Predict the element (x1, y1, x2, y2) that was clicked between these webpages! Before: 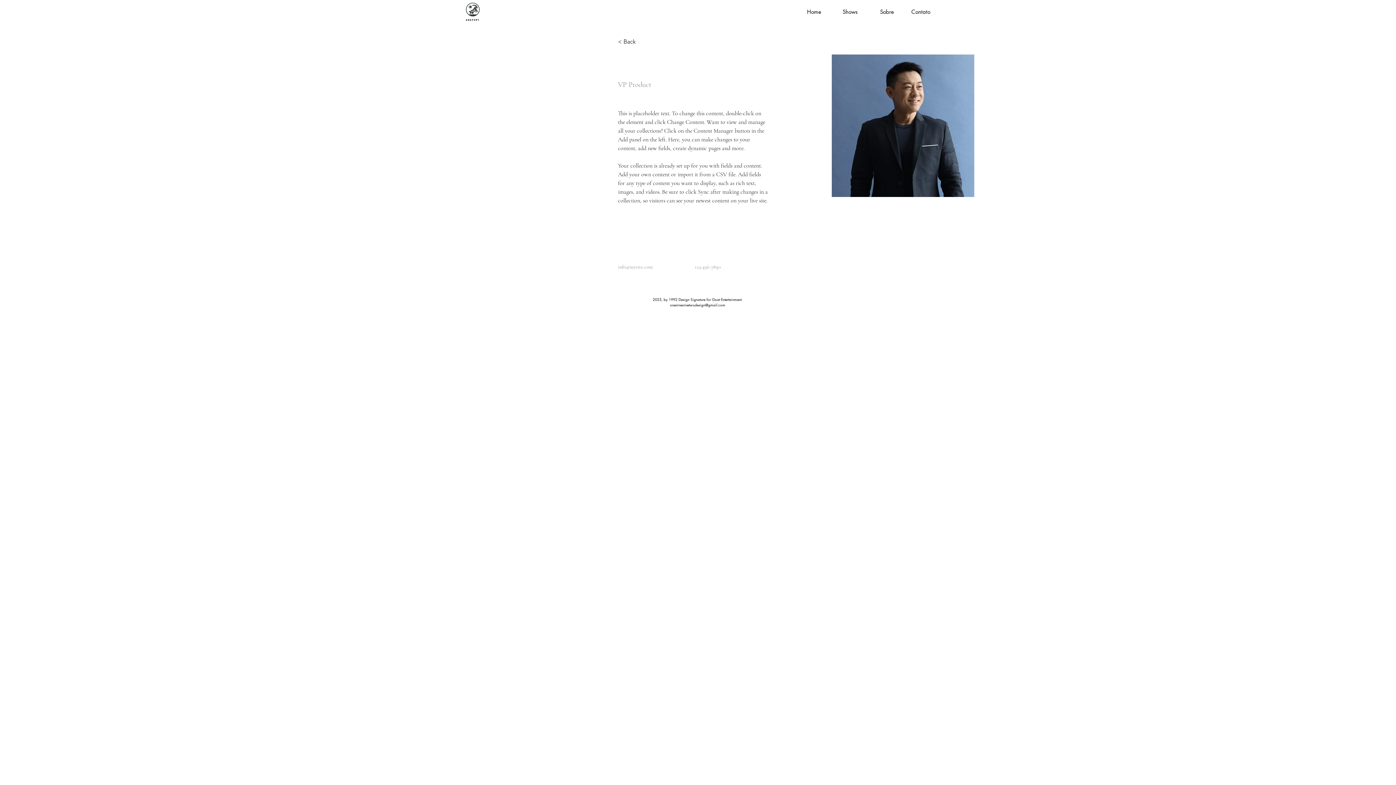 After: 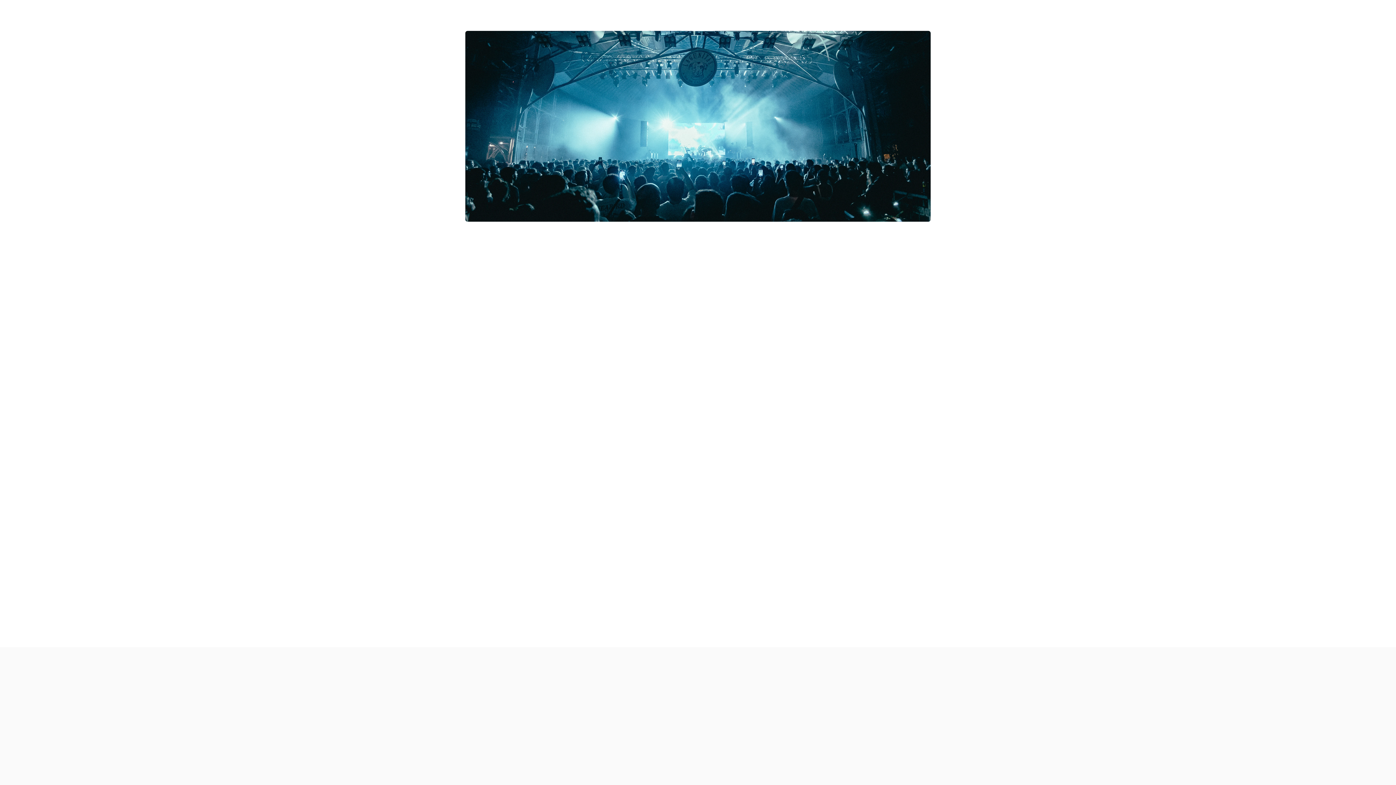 Action: bbox: (460, 0, 485, 23)